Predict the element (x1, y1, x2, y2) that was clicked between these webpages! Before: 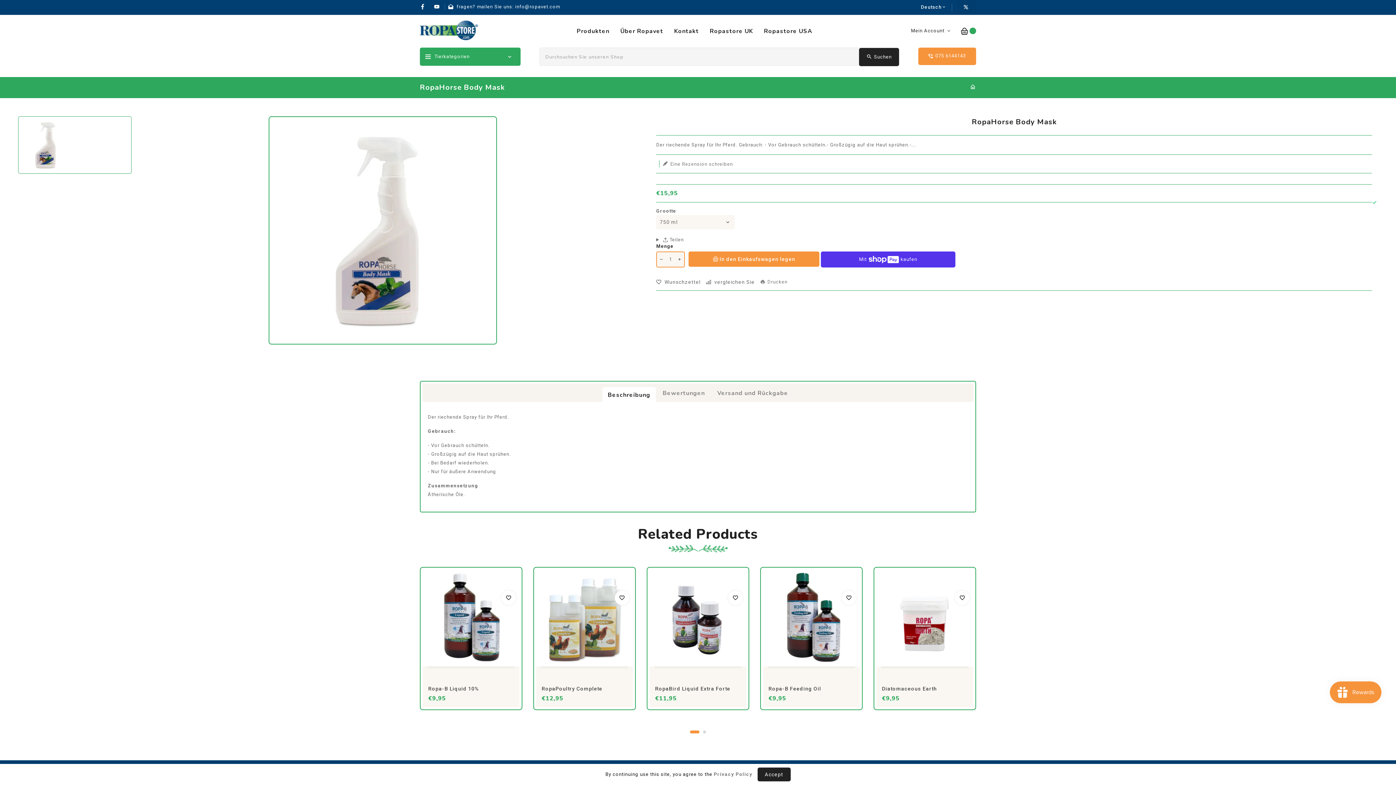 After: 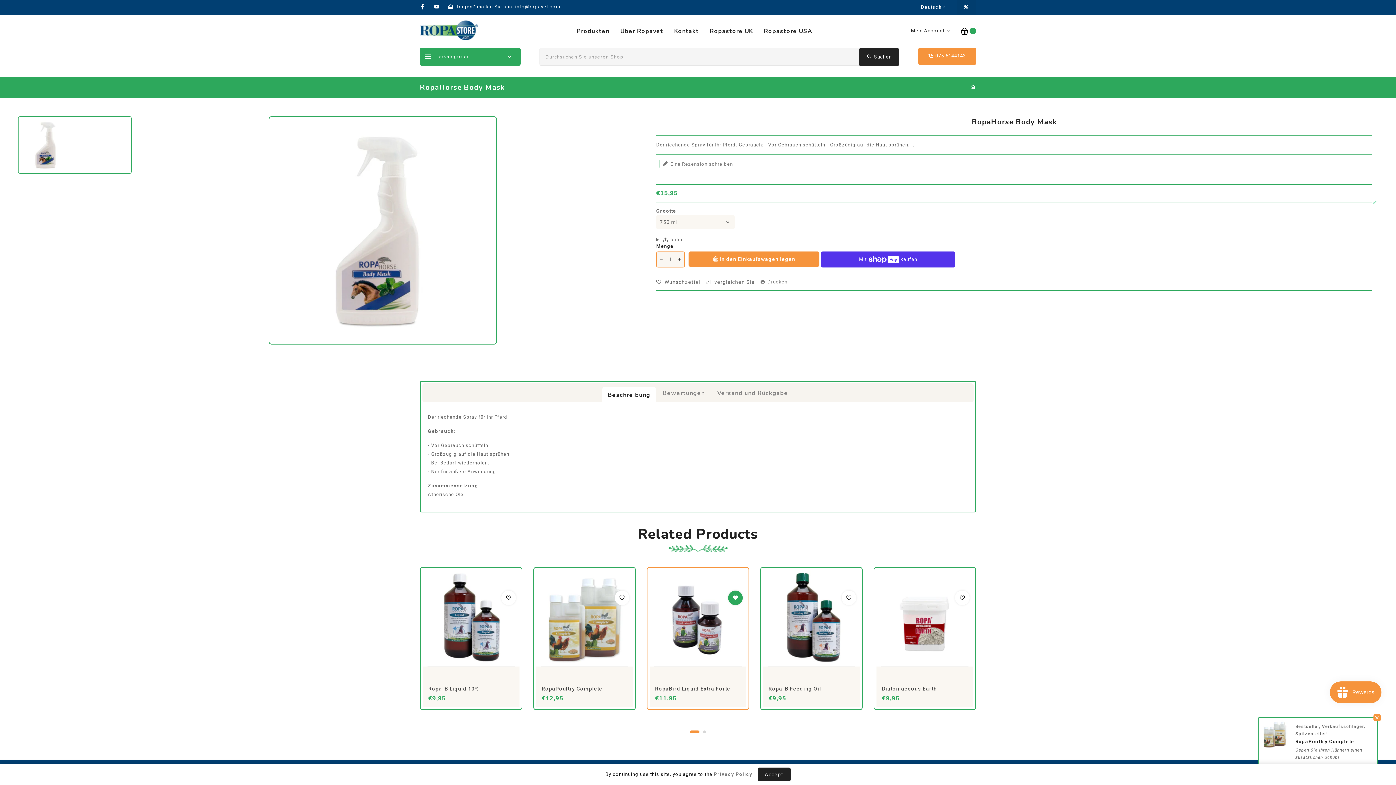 Action: label: Wunschzettel bbox: (728, 590, 742, 605)